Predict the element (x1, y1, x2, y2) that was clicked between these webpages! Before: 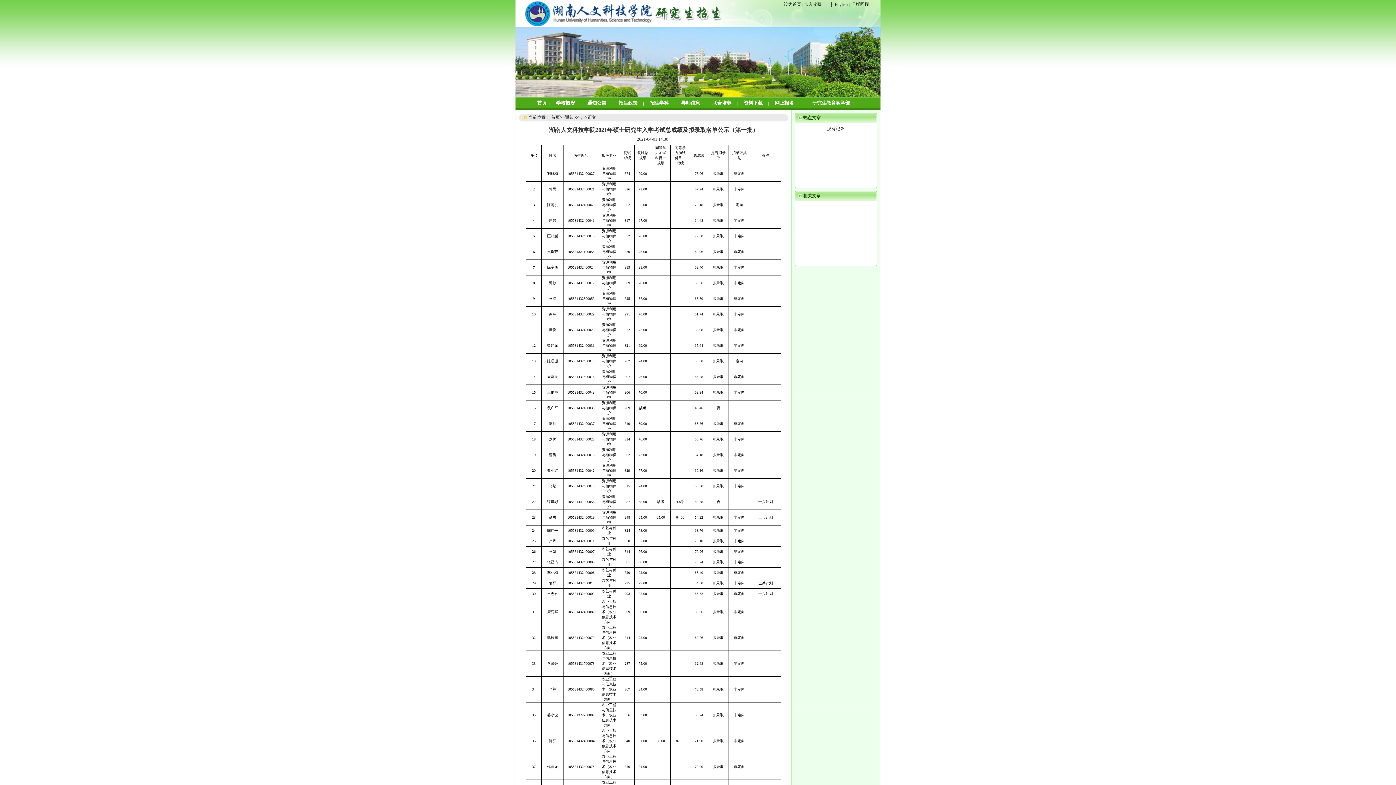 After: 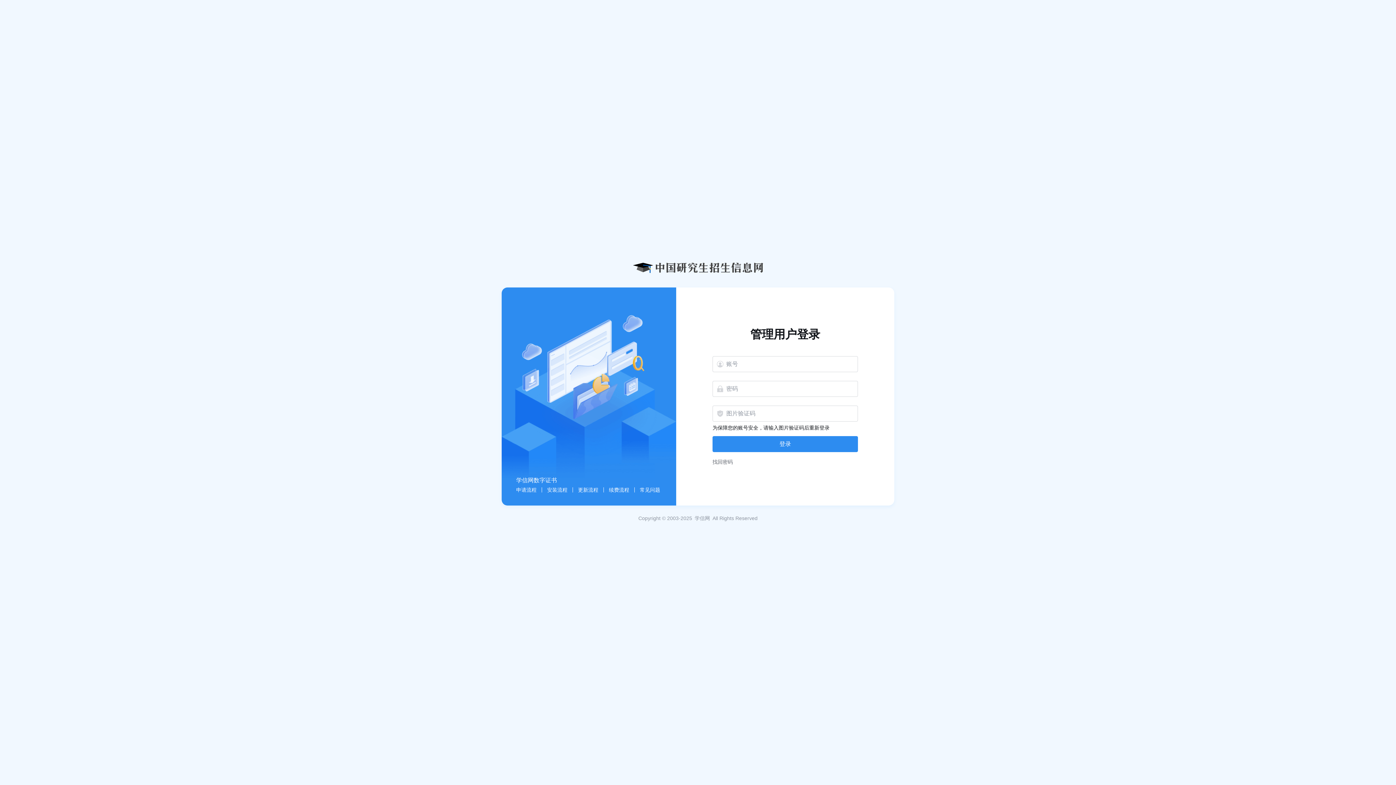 Action: bbox: (775, 100, 794, 105) label: 网上报名